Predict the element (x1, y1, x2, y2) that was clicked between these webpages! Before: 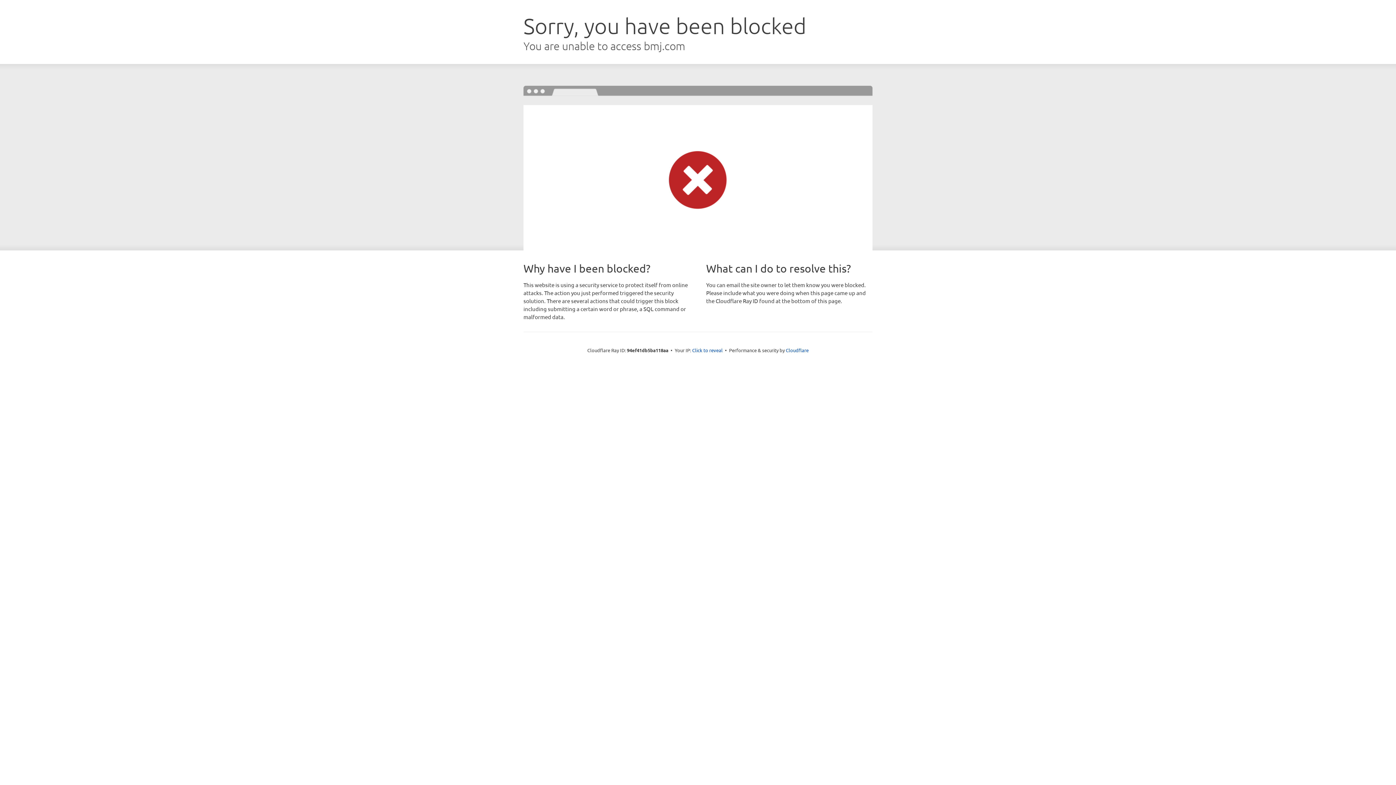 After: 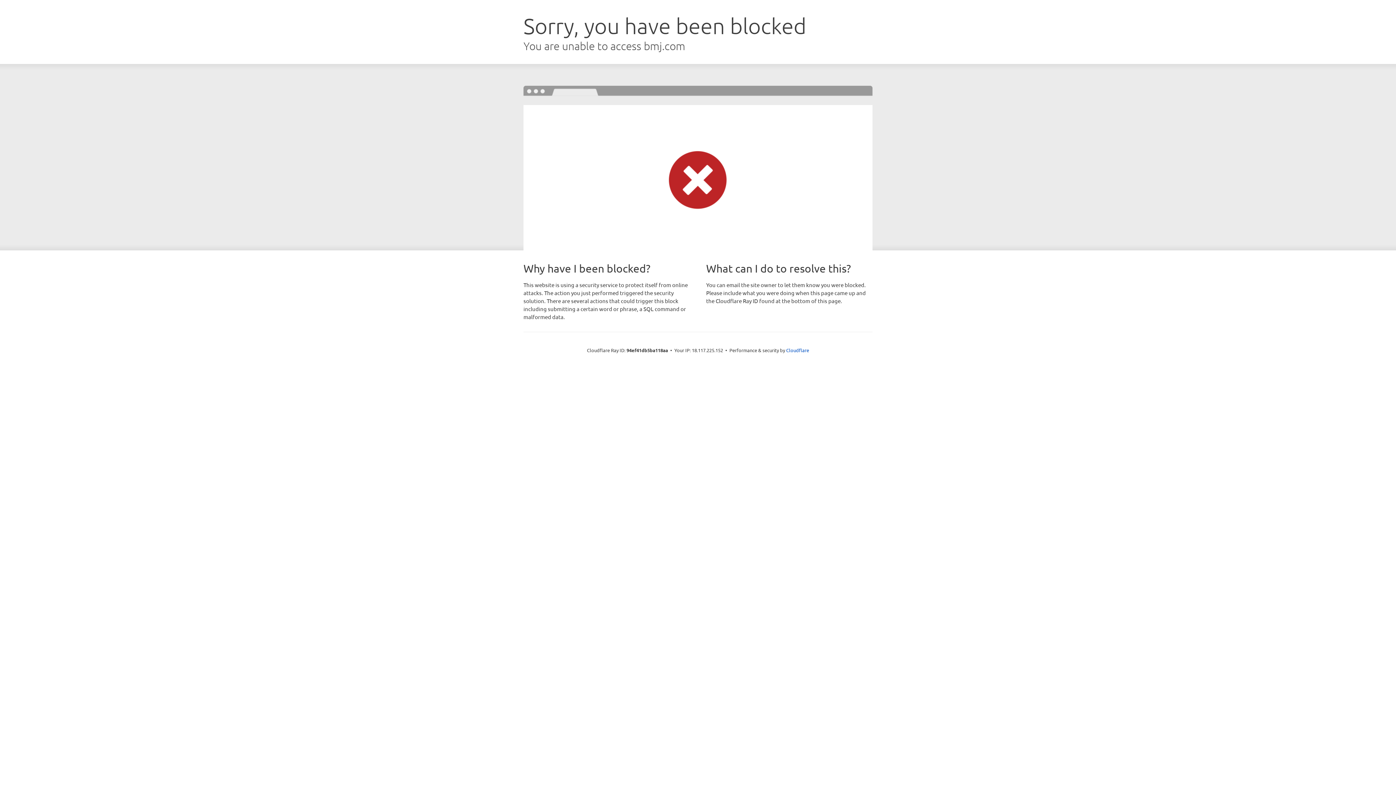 Action: bbox: (692, 346, 722, 353) label: Click to reveal